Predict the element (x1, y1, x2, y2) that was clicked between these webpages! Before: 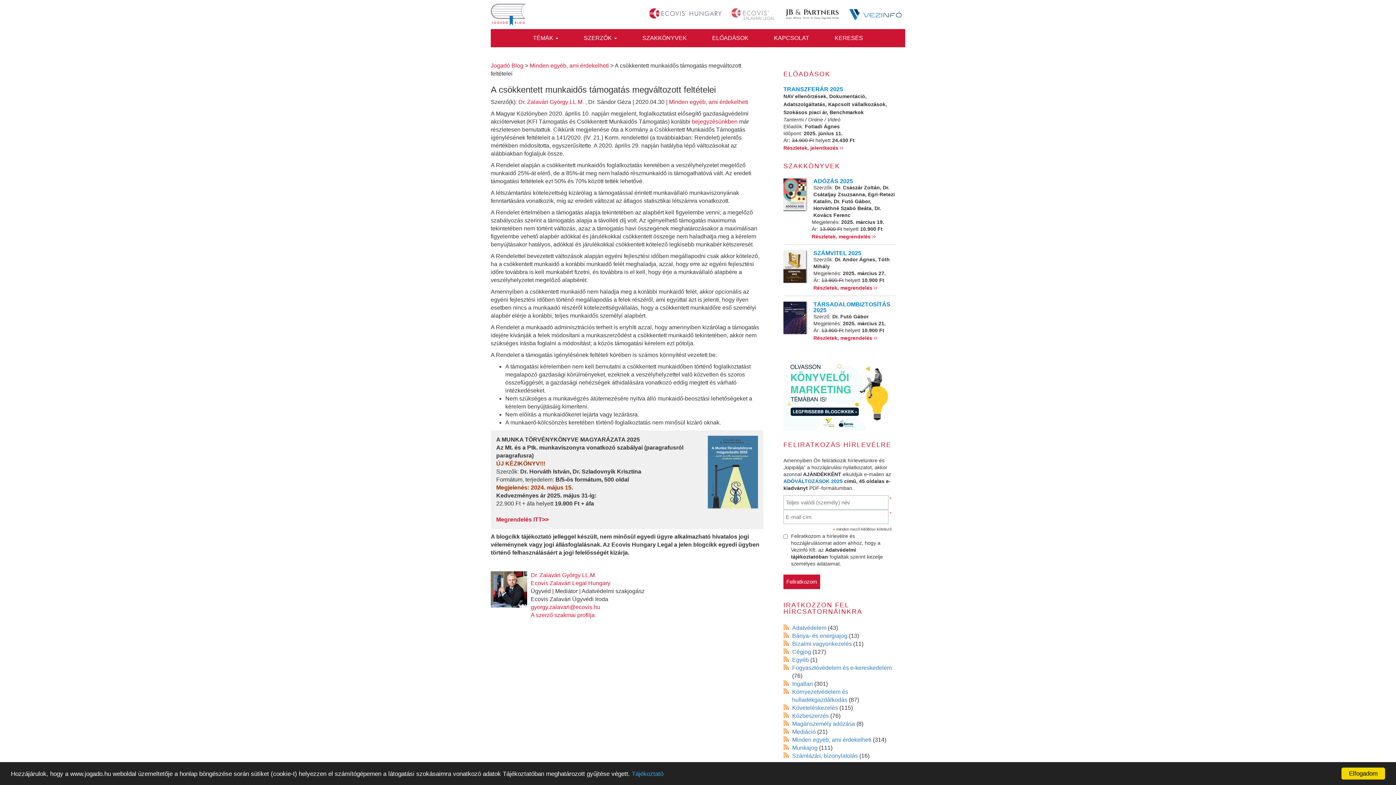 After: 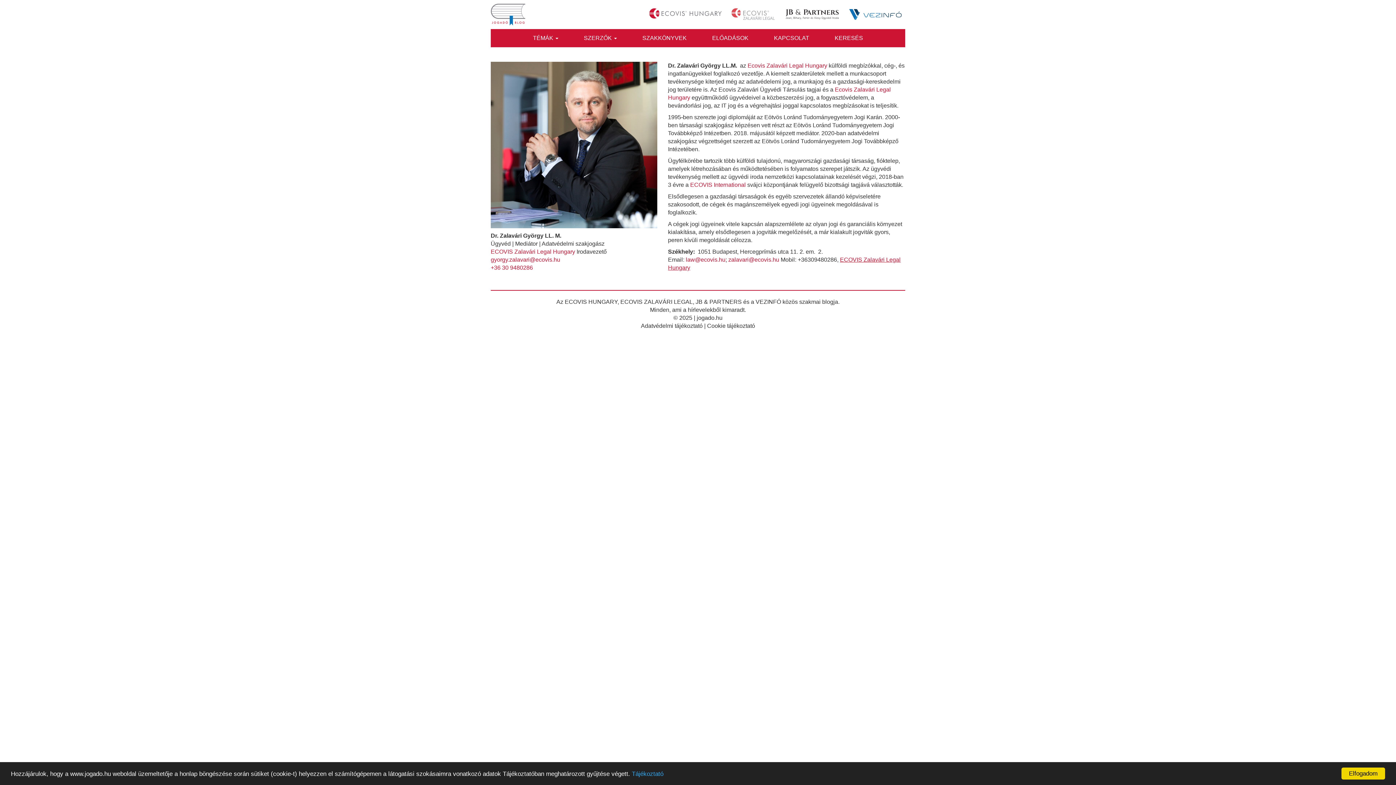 Action: bbox: (530, 612, 594, 618) label: A szerző szakmai profilja